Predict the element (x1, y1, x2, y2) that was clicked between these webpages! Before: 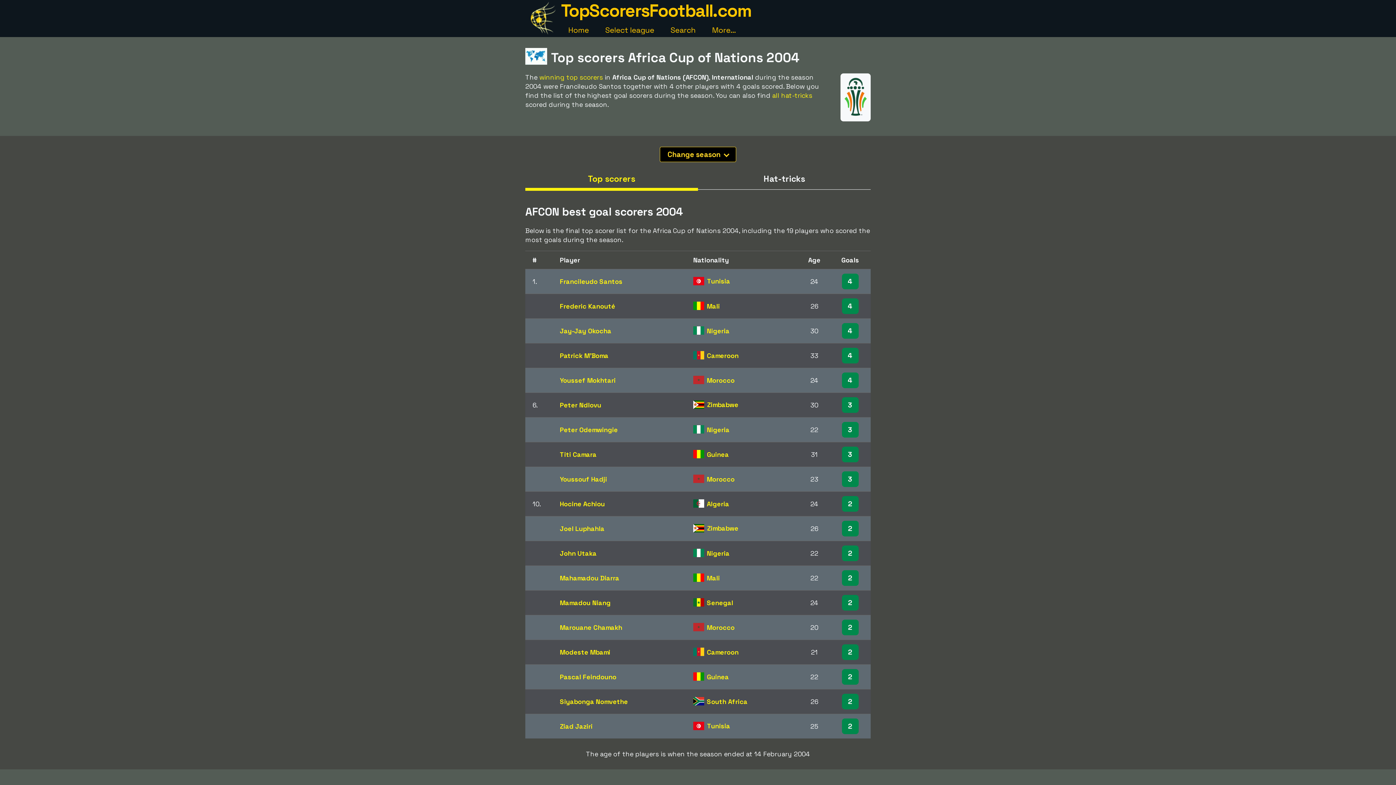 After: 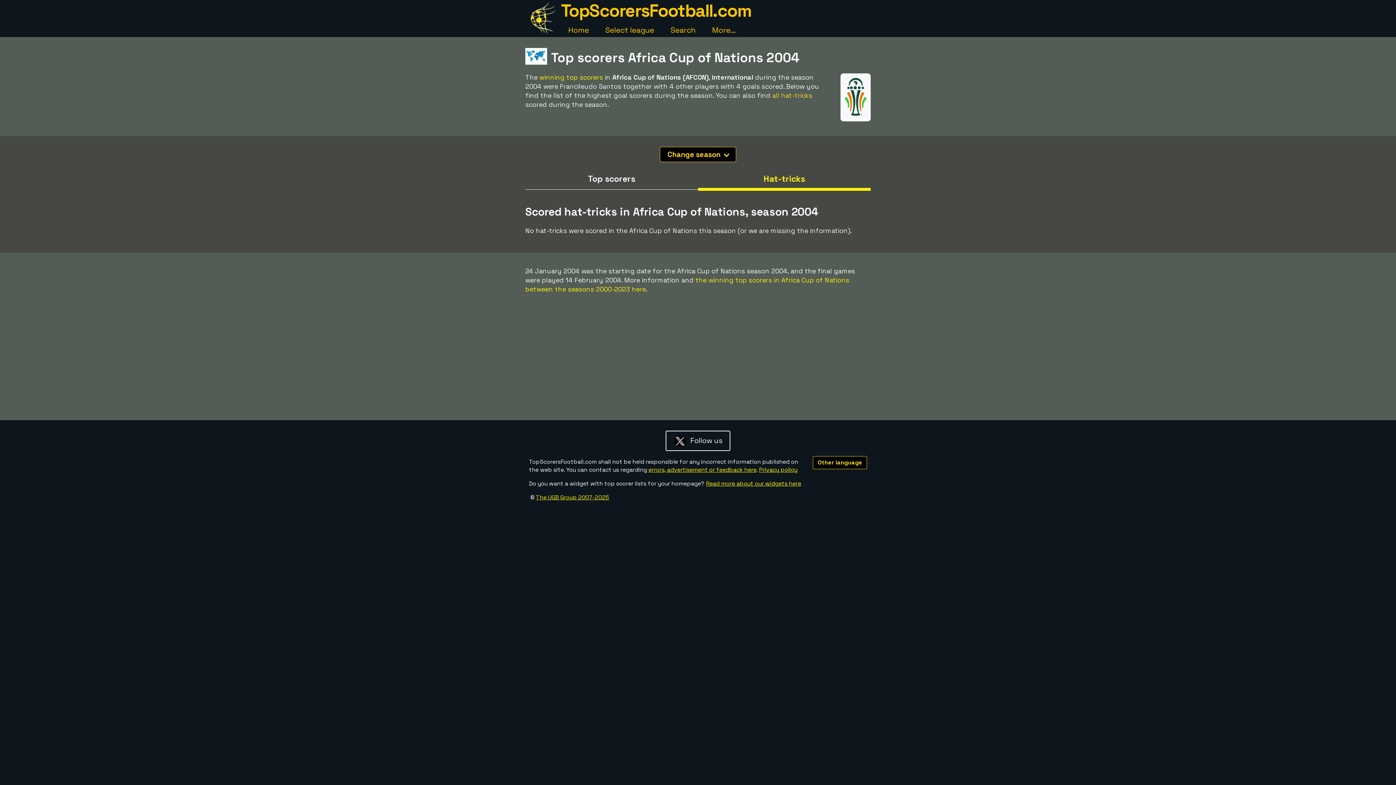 Action: label: all hat-tricks bbox: (772, 91, 812, 99)